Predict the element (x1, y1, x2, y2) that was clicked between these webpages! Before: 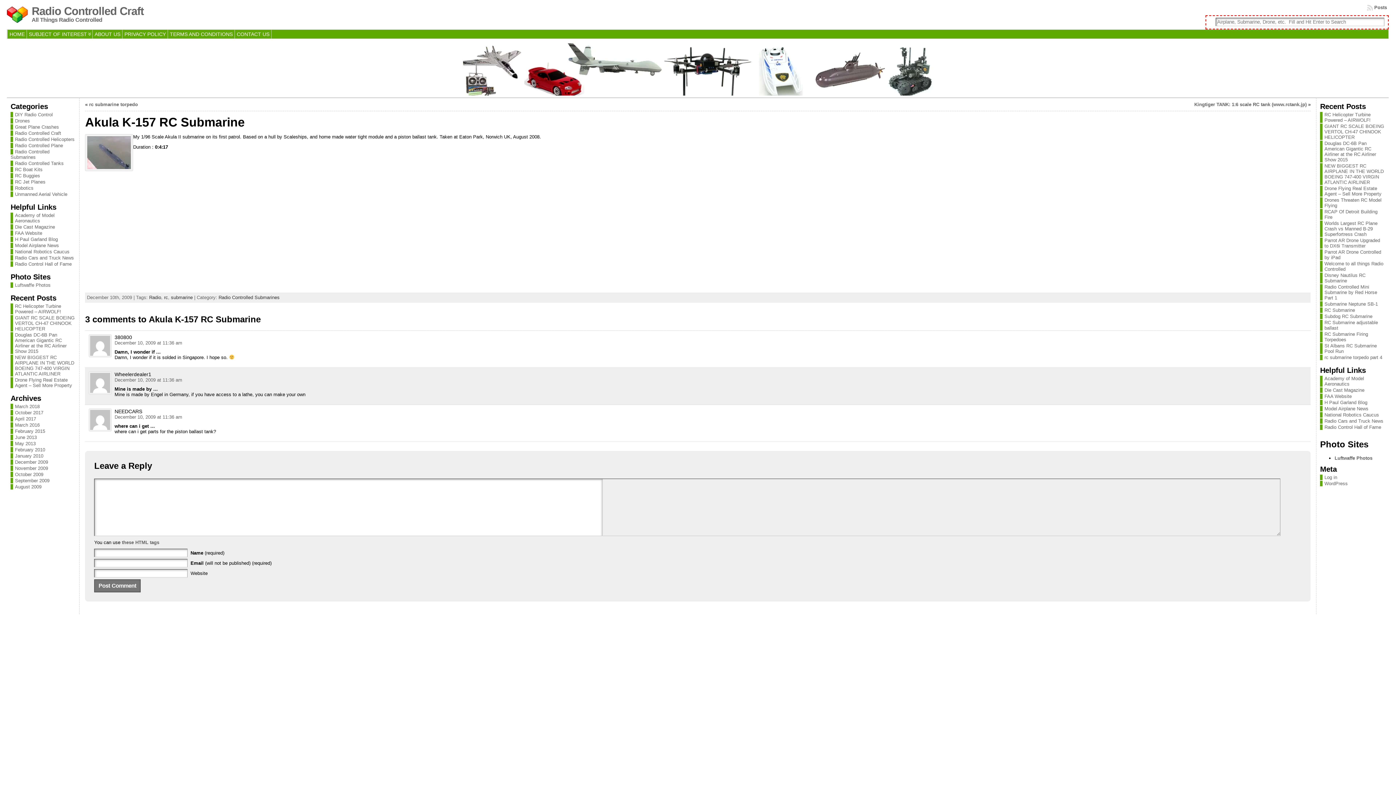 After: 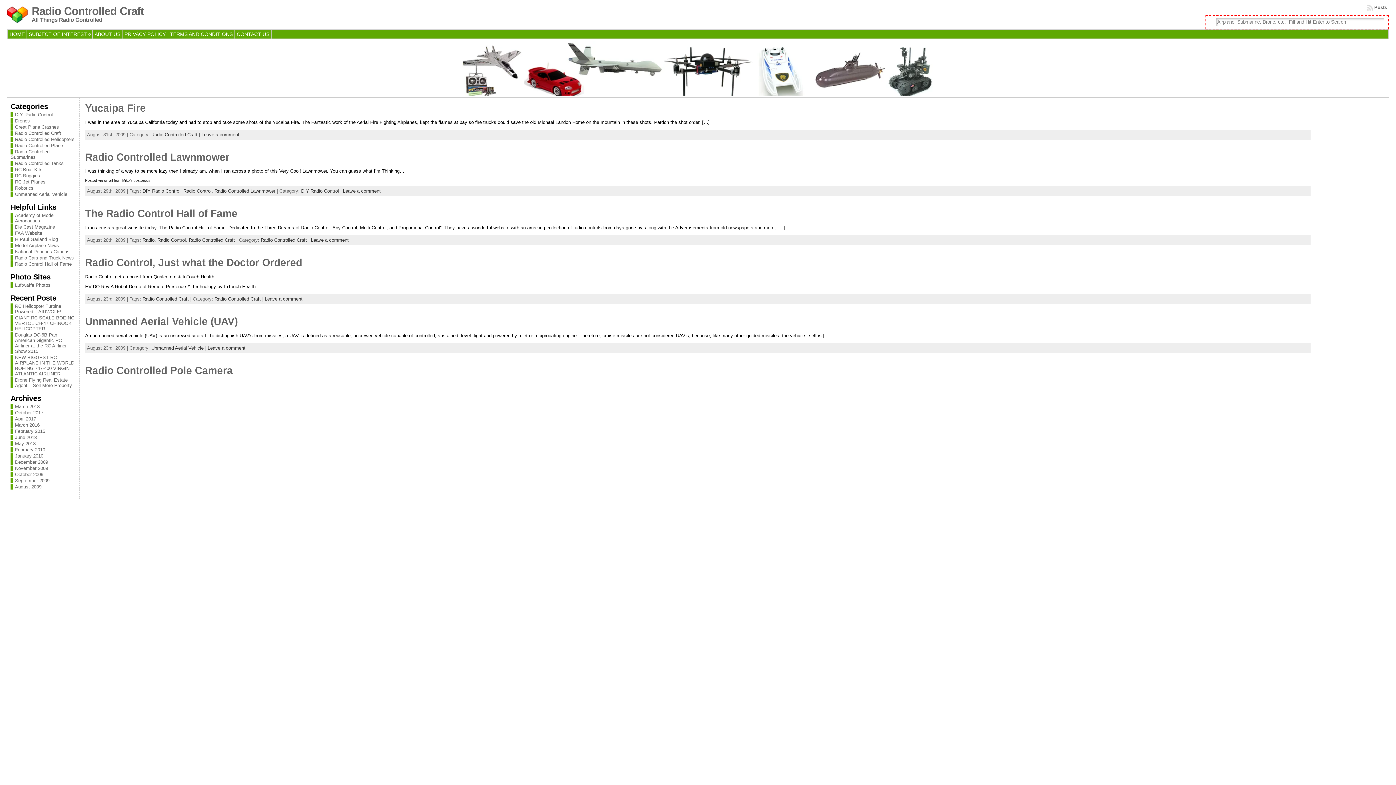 Action: bbox: (14, 484, 41, 489) label: August 2009